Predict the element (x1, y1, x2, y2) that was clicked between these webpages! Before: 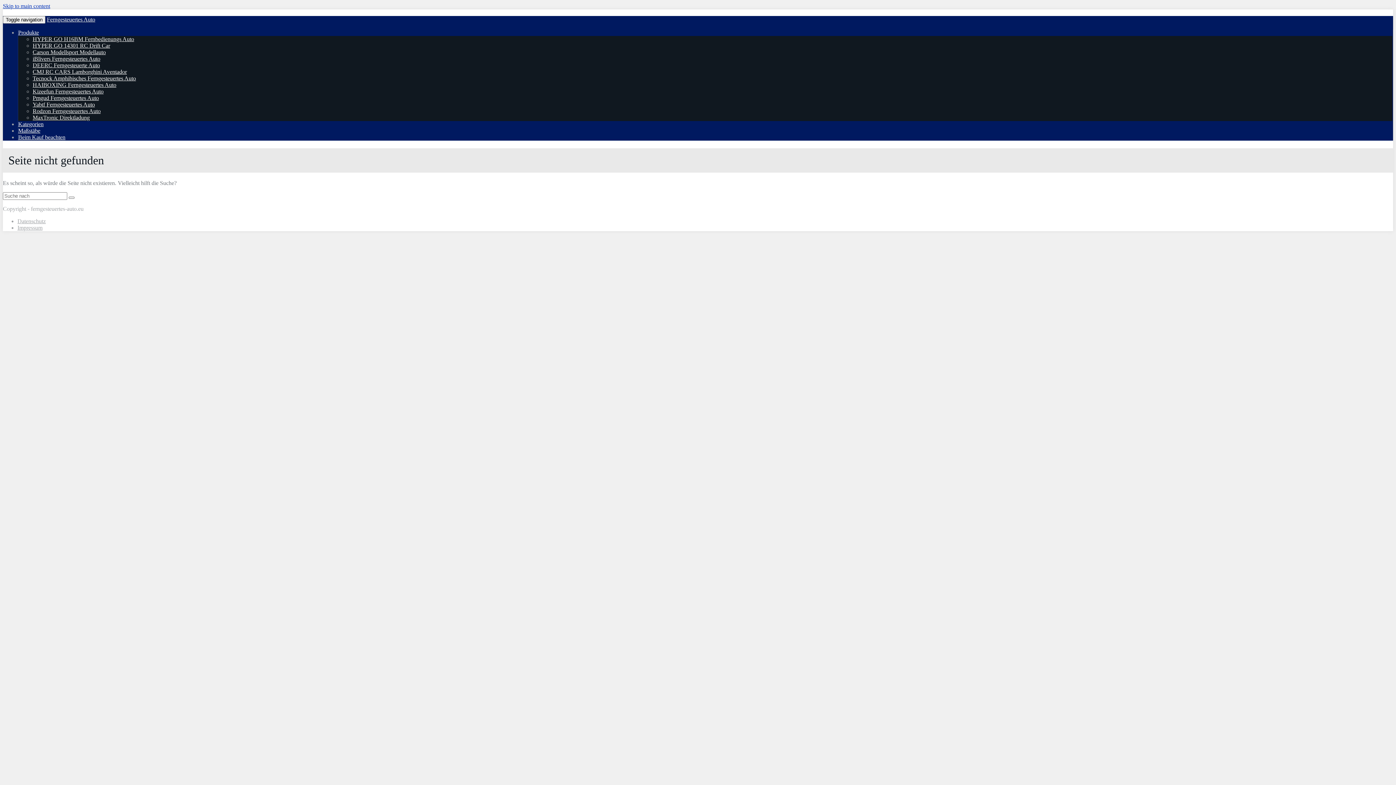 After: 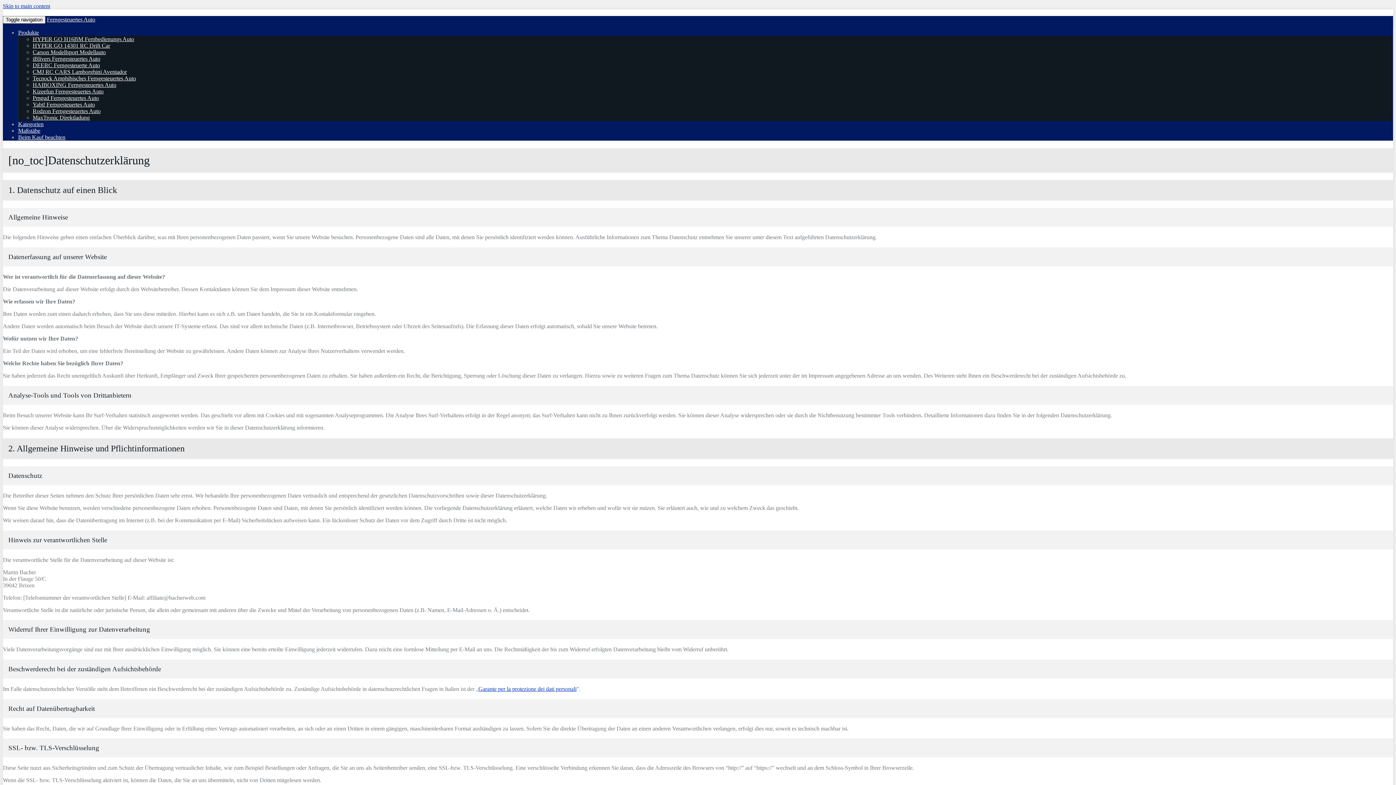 Action: bbox: (17, 218, 45, 224) label: Datenschutz